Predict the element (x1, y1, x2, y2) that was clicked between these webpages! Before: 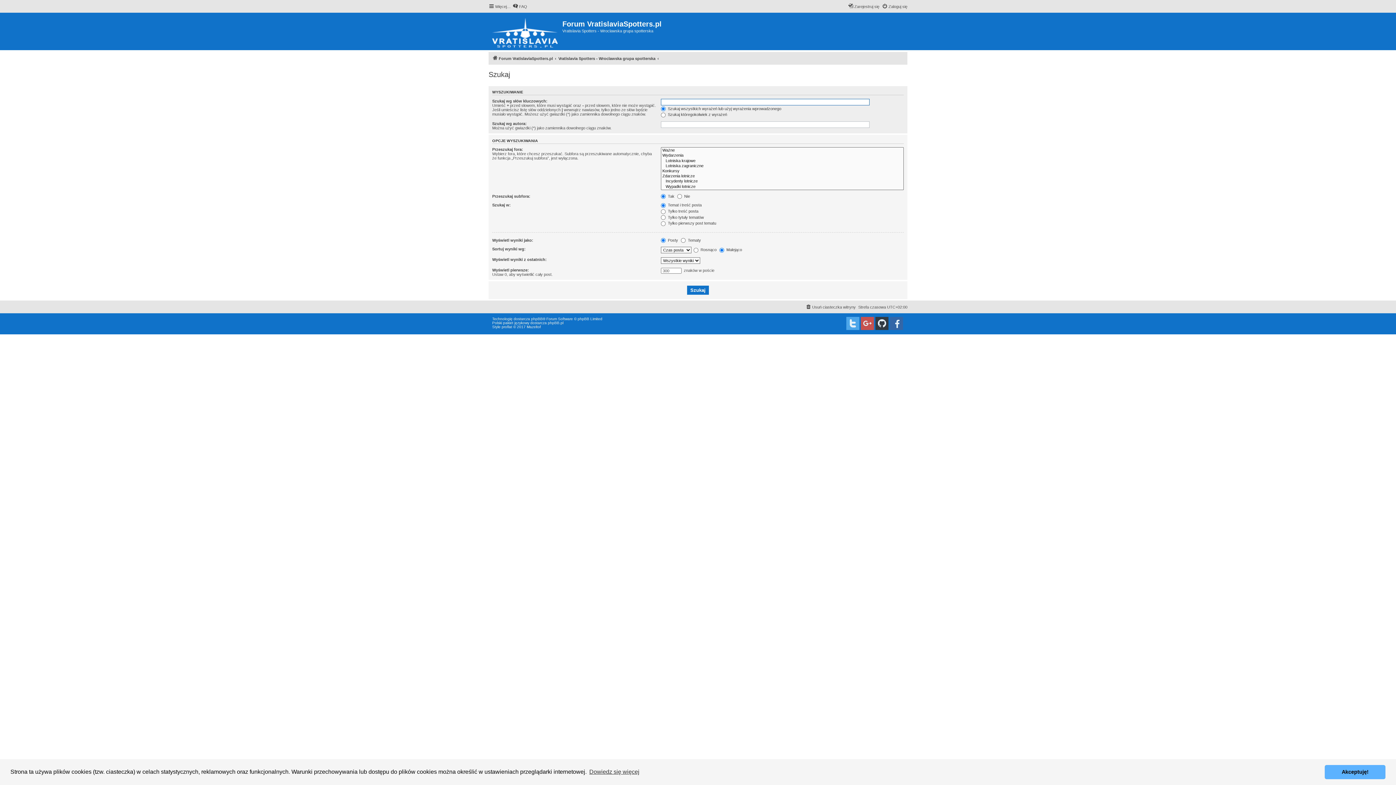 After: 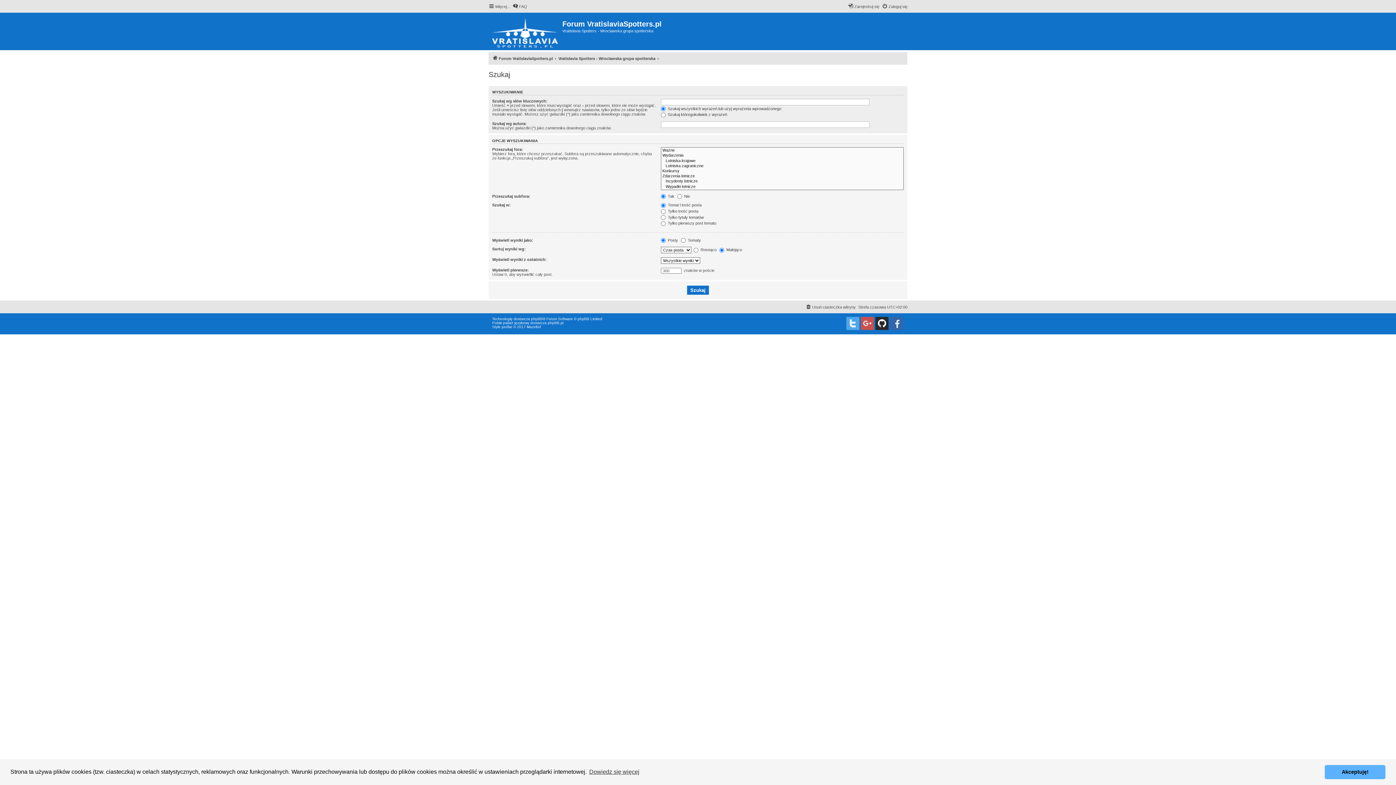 Action: bbox: (875, 317, 888, 330)